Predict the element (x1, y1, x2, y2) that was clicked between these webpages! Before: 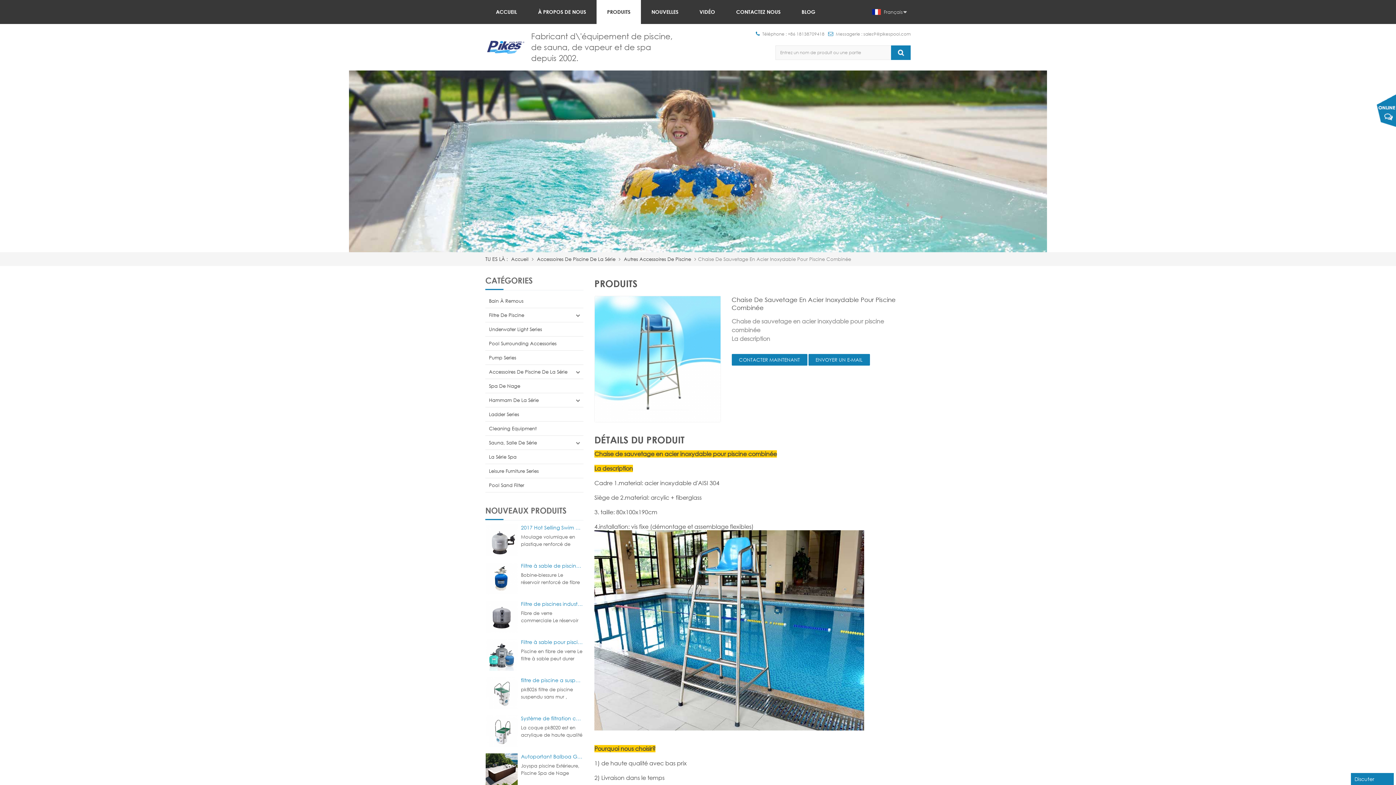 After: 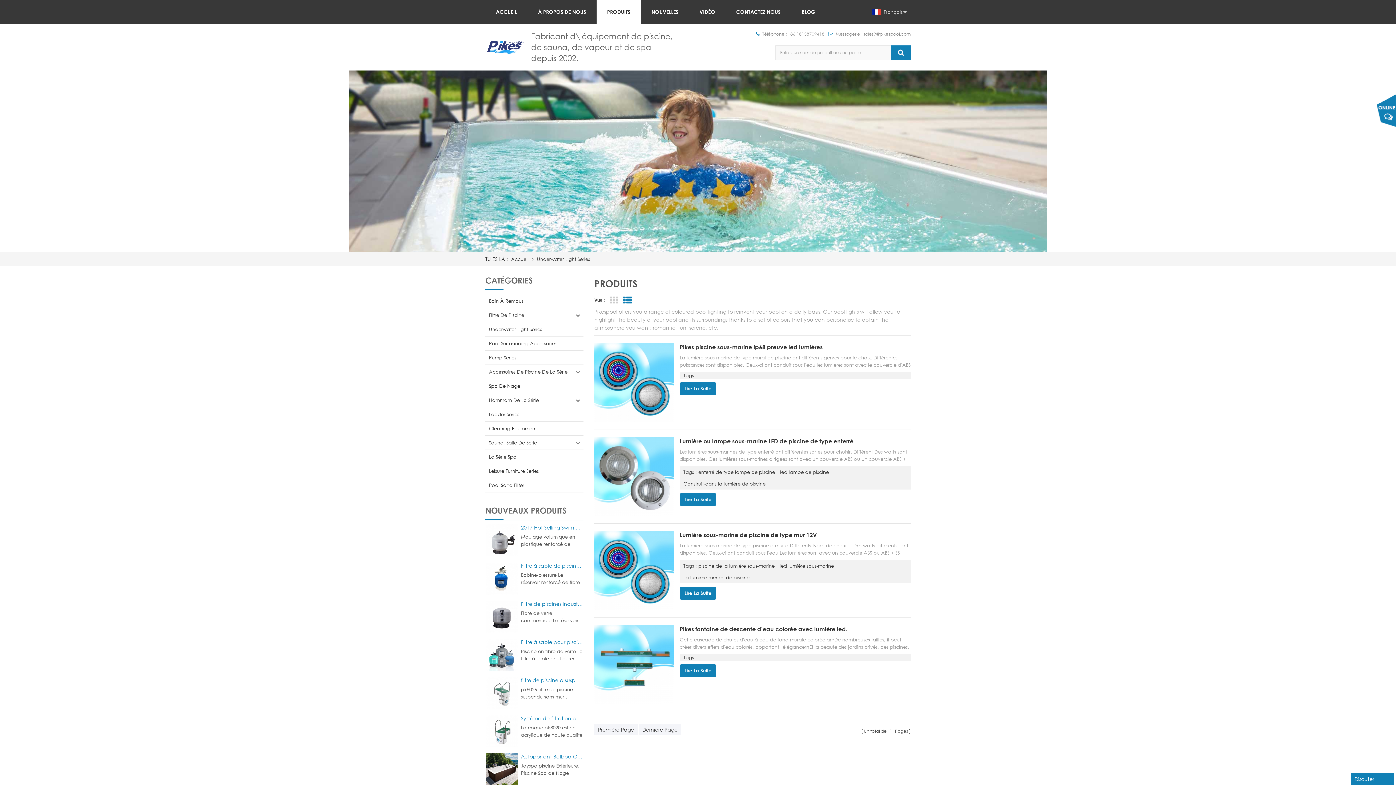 Action: bbox: (485, 322, 583, 336) label: Underwater Light Series